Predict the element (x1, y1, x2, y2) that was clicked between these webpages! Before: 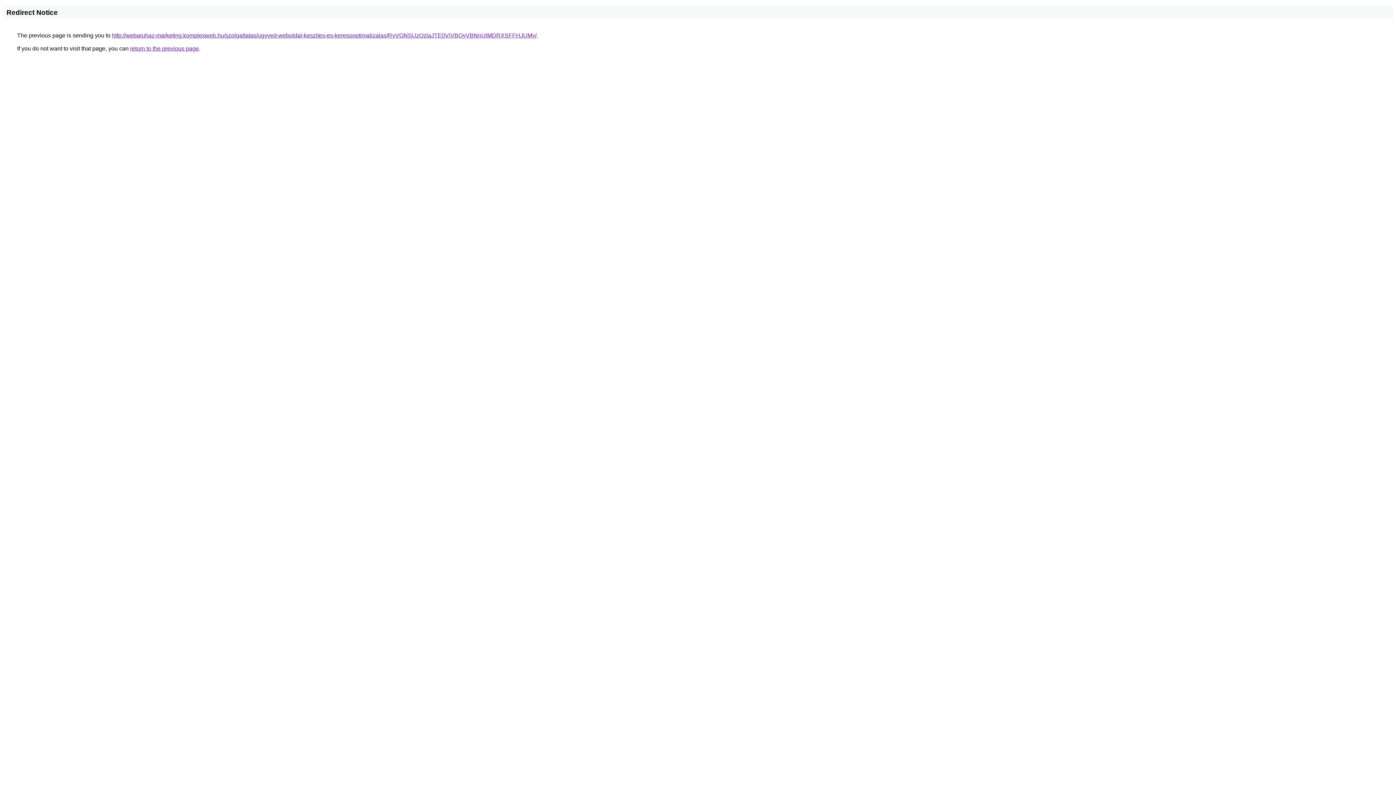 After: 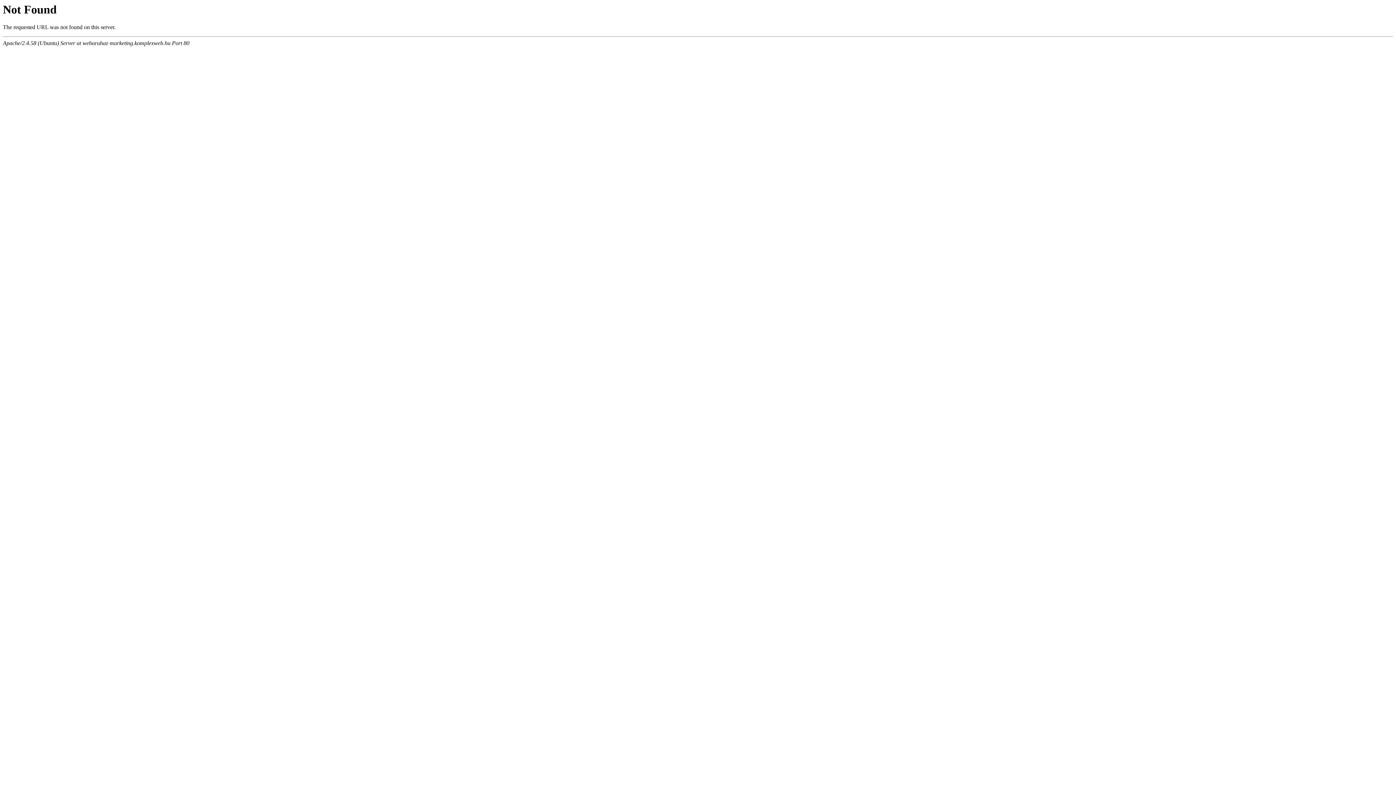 Action: bbox: (112, 32, 536, 38) label: http://webaruhaz-marketing.komplexweb.hu/szolgaltatas/ugyved-weboldal-keszites-es-keresooptimalizalas/RyVGNSUzQzlaJTE0ViVBQyVBNnUlMDRXSFFHJUMy/